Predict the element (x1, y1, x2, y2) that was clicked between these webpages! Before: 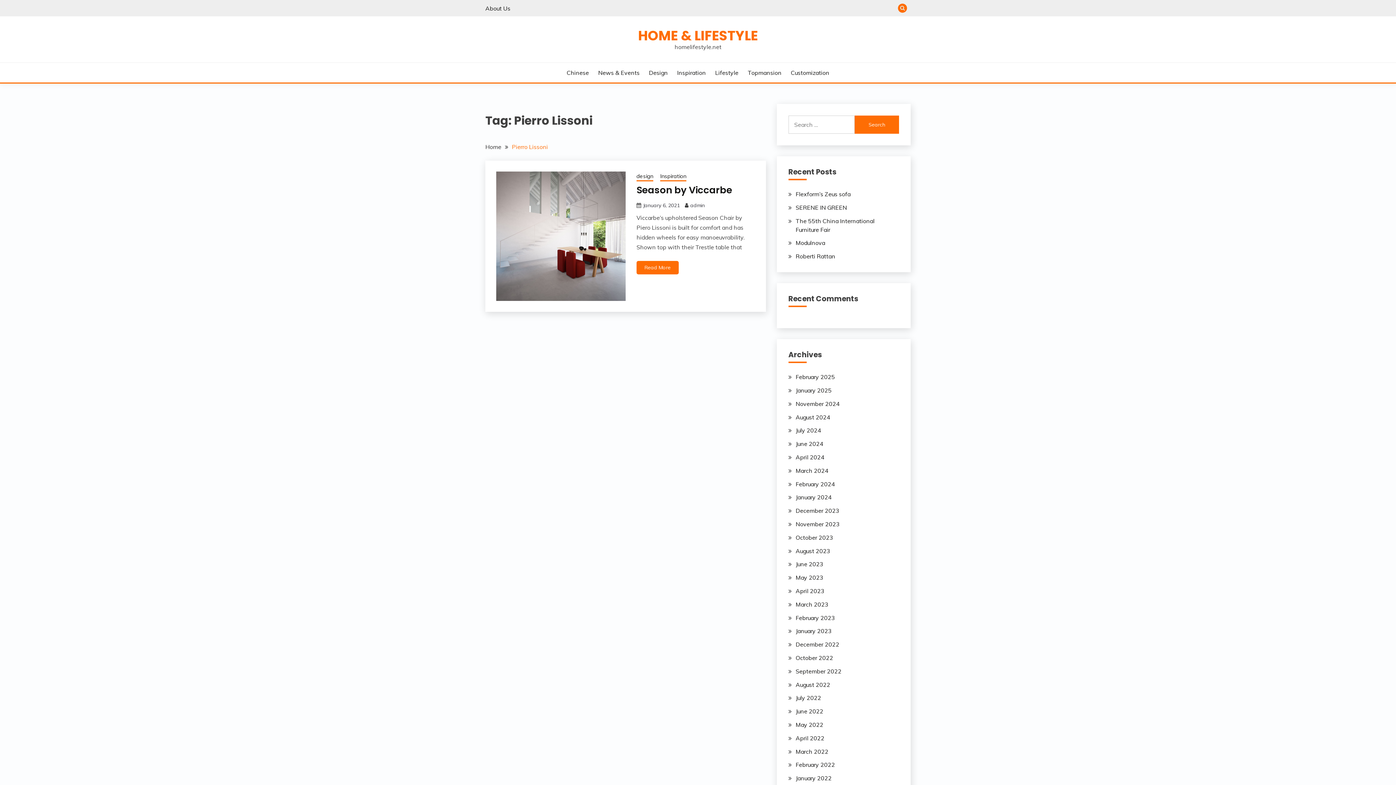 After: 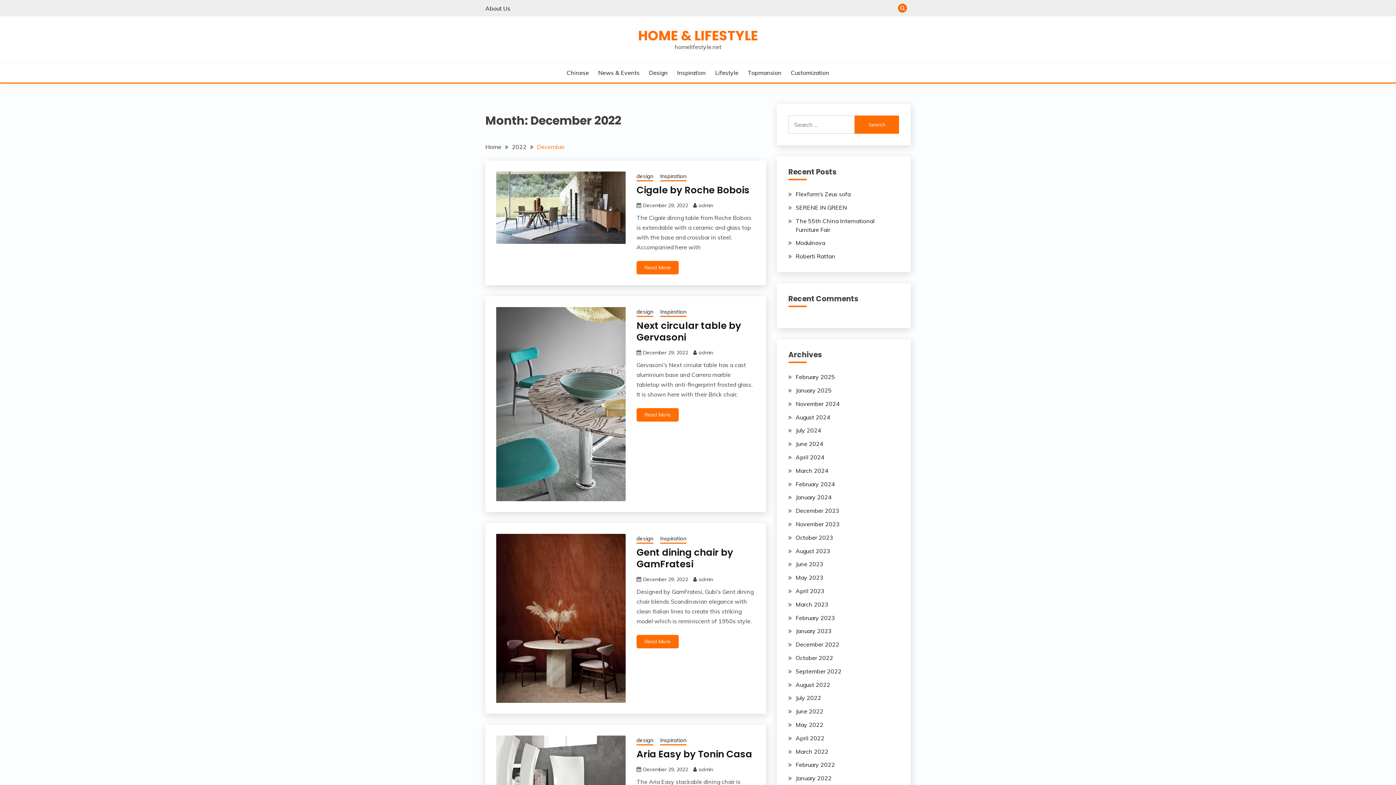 Action: bbox: (795, 641, 839, 648) label: December 2022